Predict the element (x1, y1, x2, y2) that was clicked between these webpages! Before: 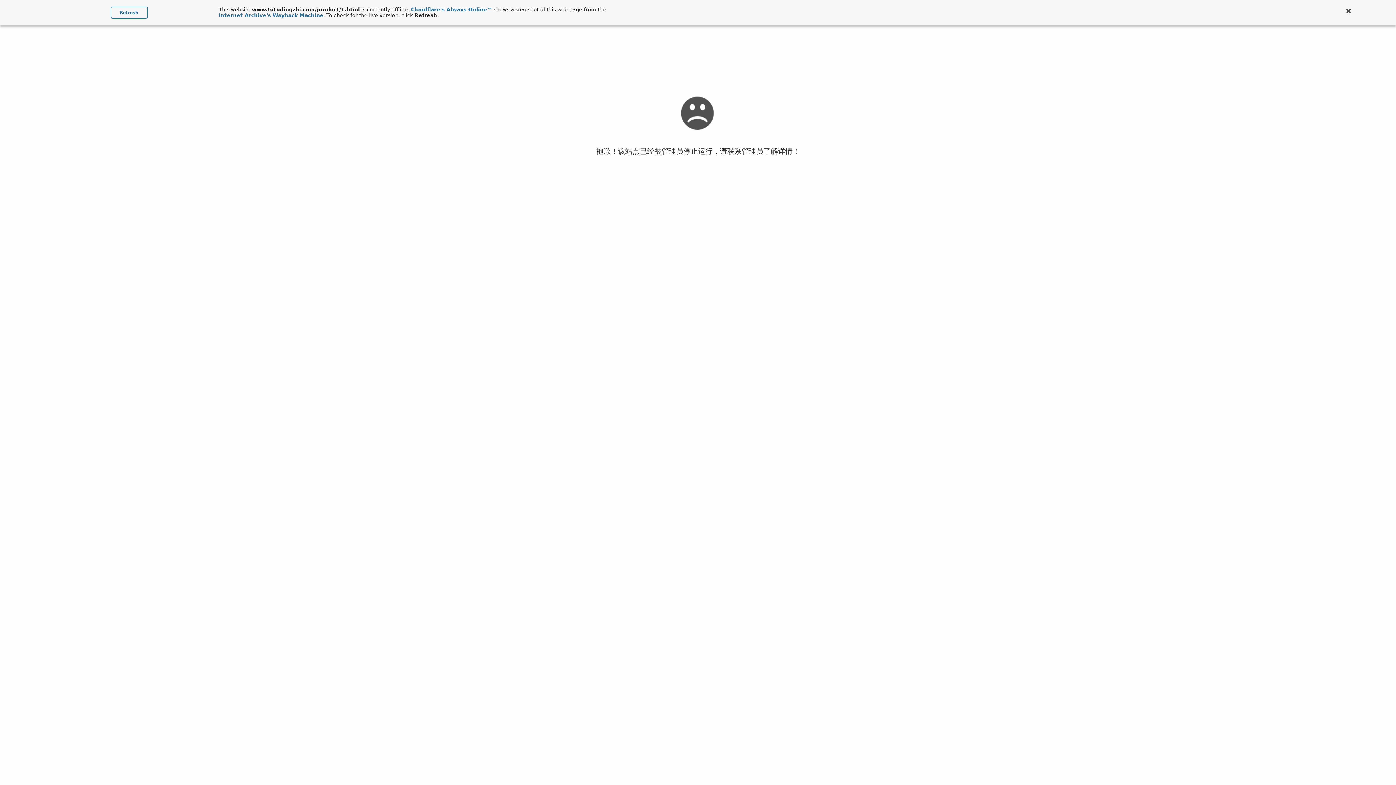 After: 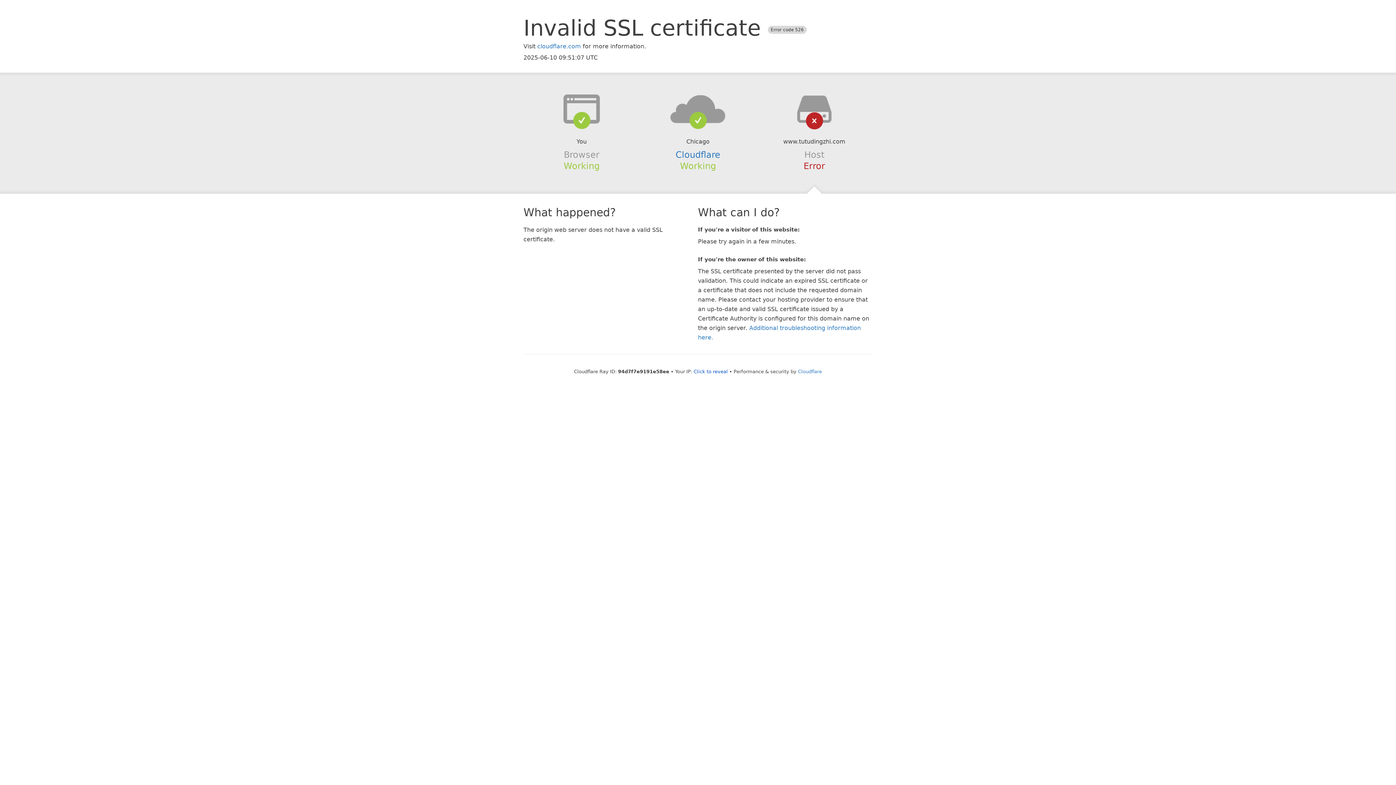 Action: bbox: (110, 6, 147, 18) label: Refresh